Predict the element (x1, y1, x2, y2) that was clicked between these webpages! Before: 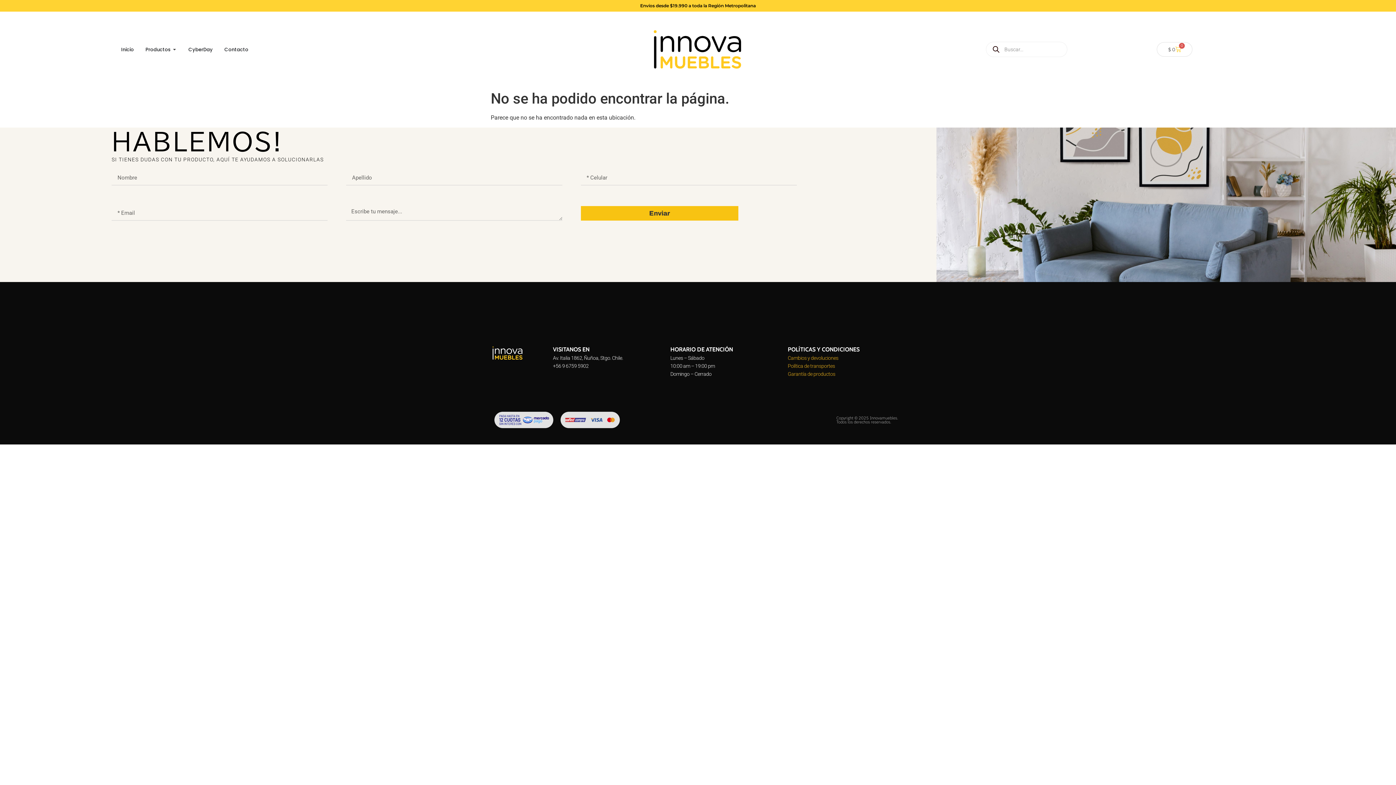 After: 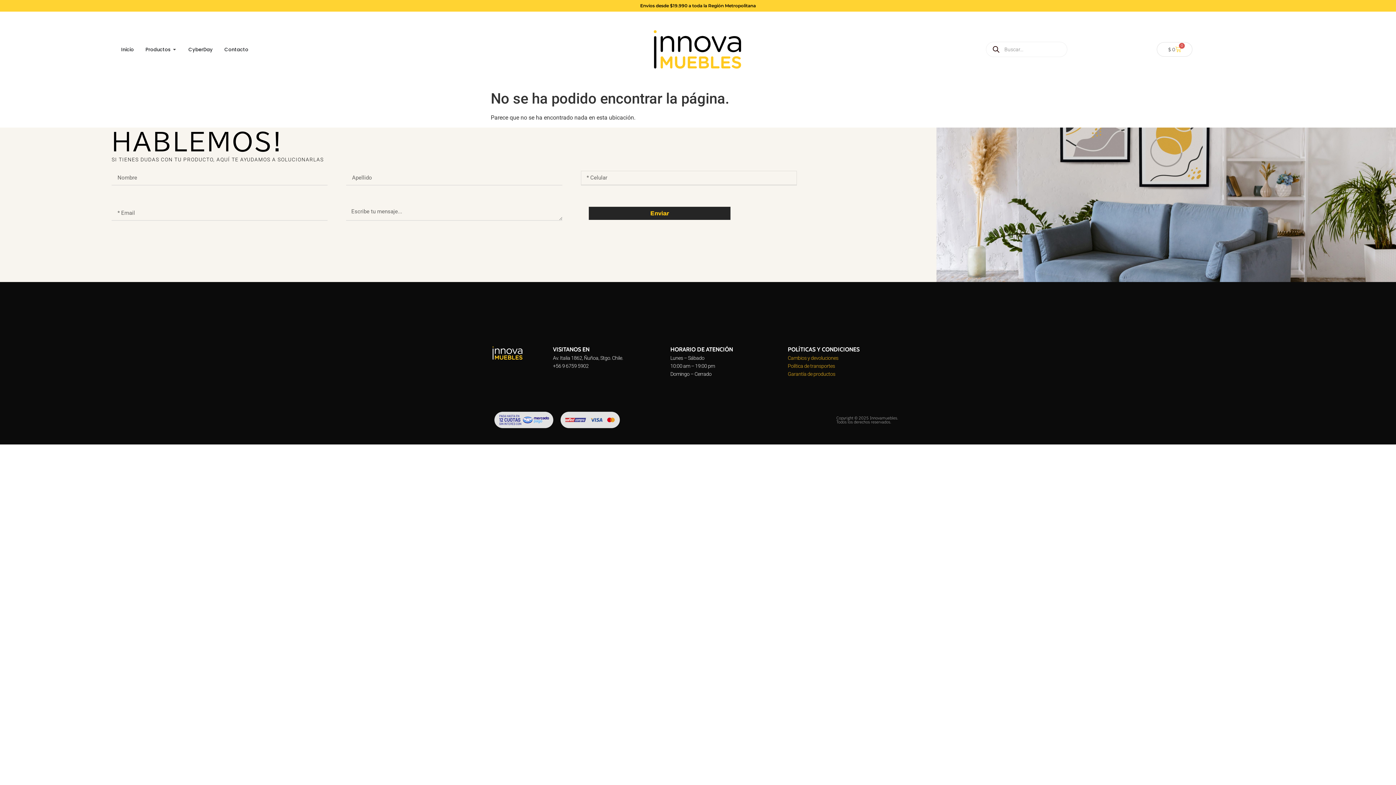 Action: label: Enviar bbox: (580, 206, 738, 220)